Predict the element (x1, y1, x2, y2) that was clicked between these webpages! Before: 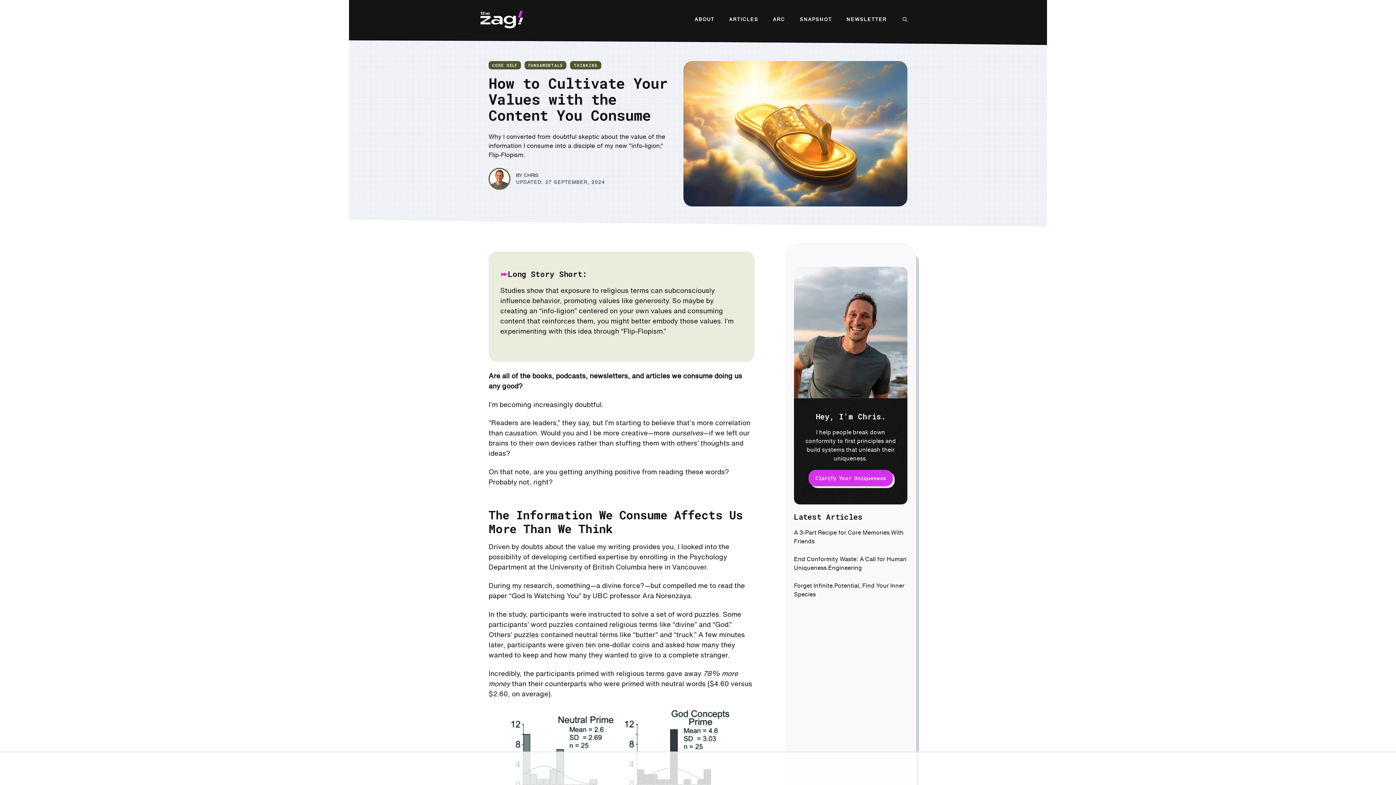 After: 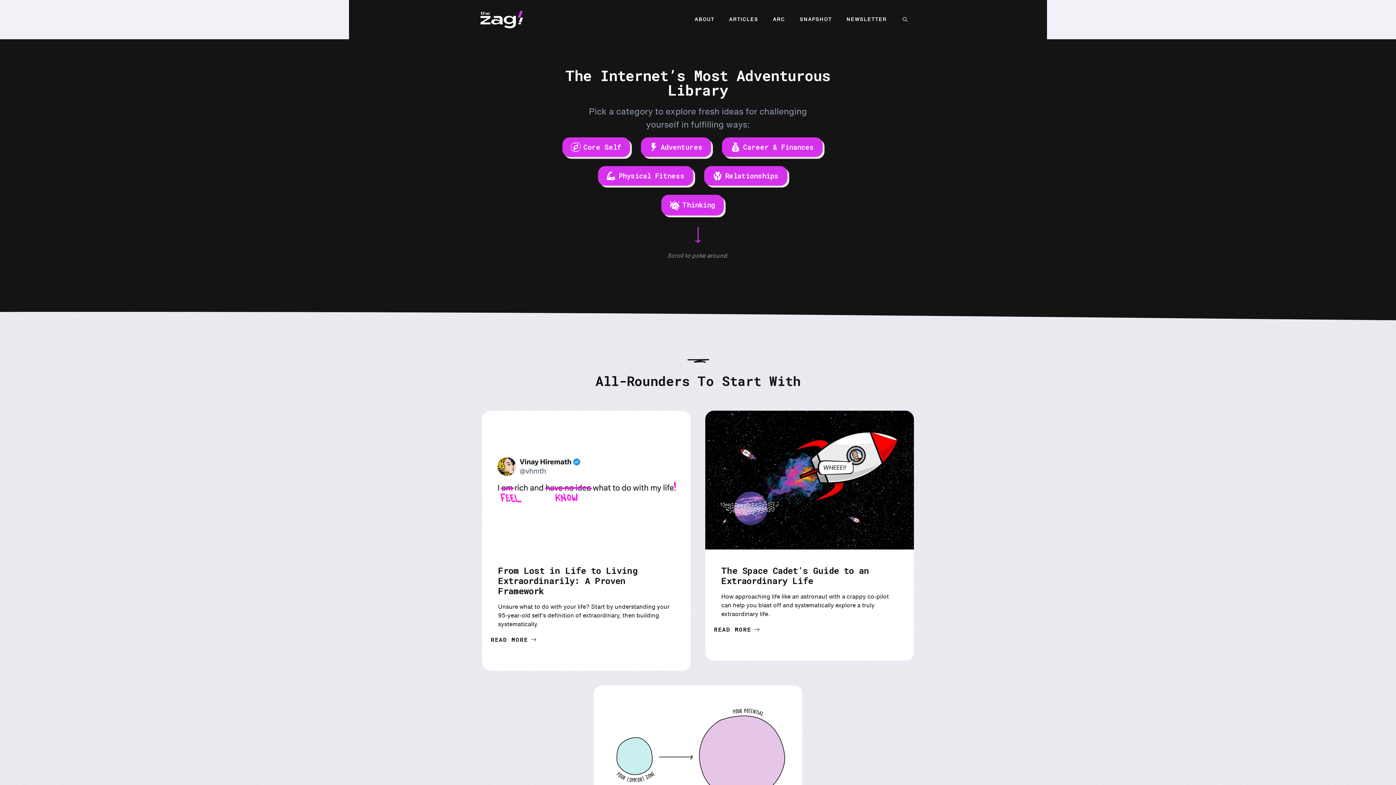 Action: bbox: (721, 8, 765, 30) label: ARTICLES